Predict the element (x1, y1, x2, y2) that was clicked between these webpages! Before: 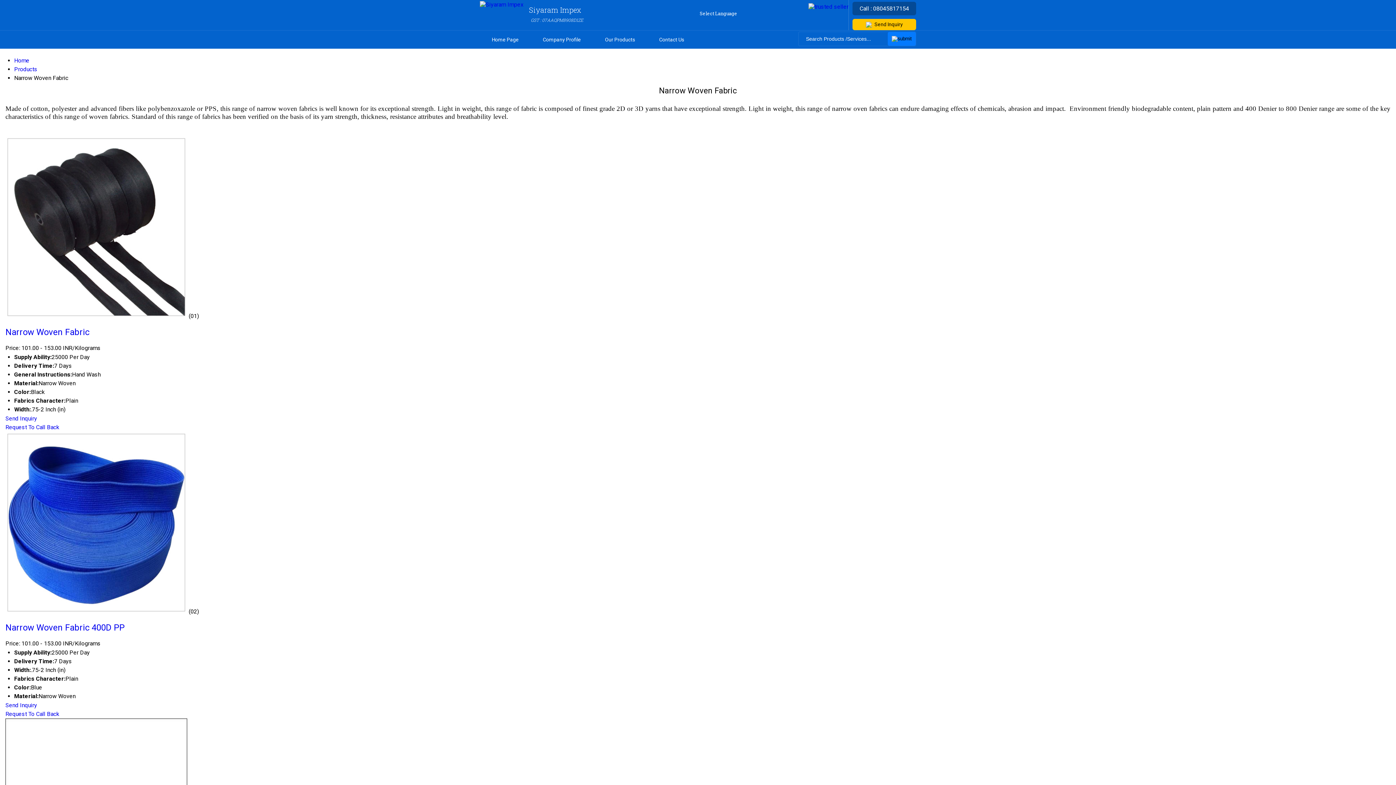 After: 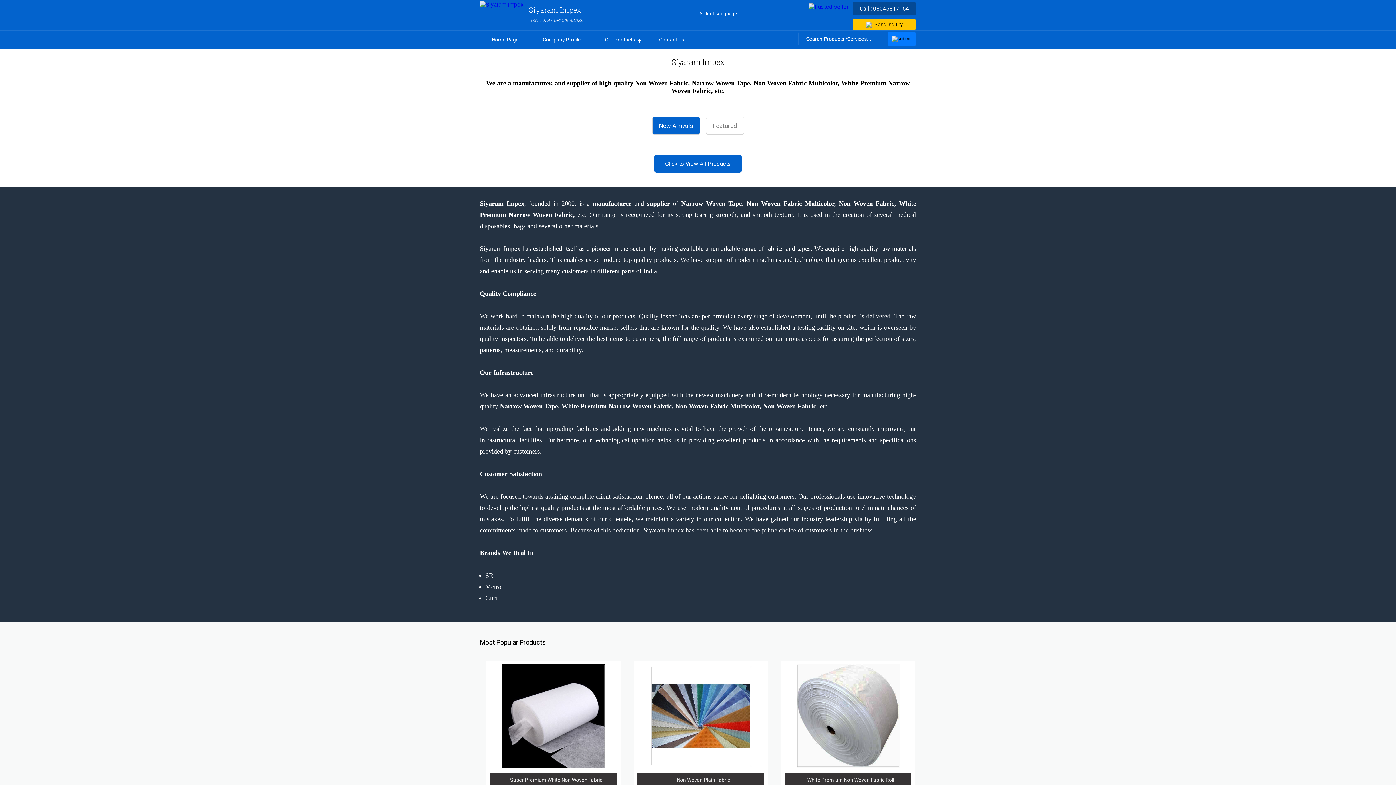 Action: label: Home Page bbox: (480, 30, 530, 48)